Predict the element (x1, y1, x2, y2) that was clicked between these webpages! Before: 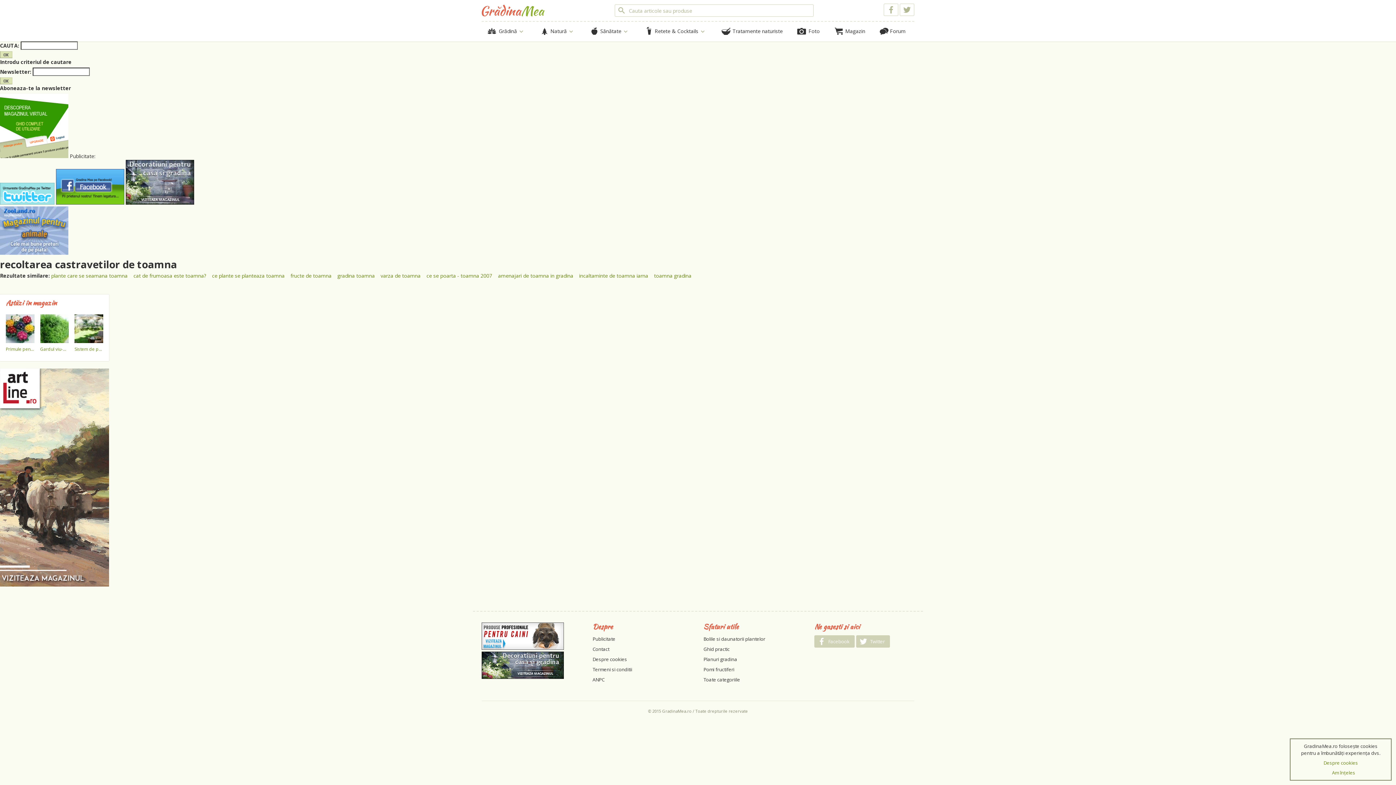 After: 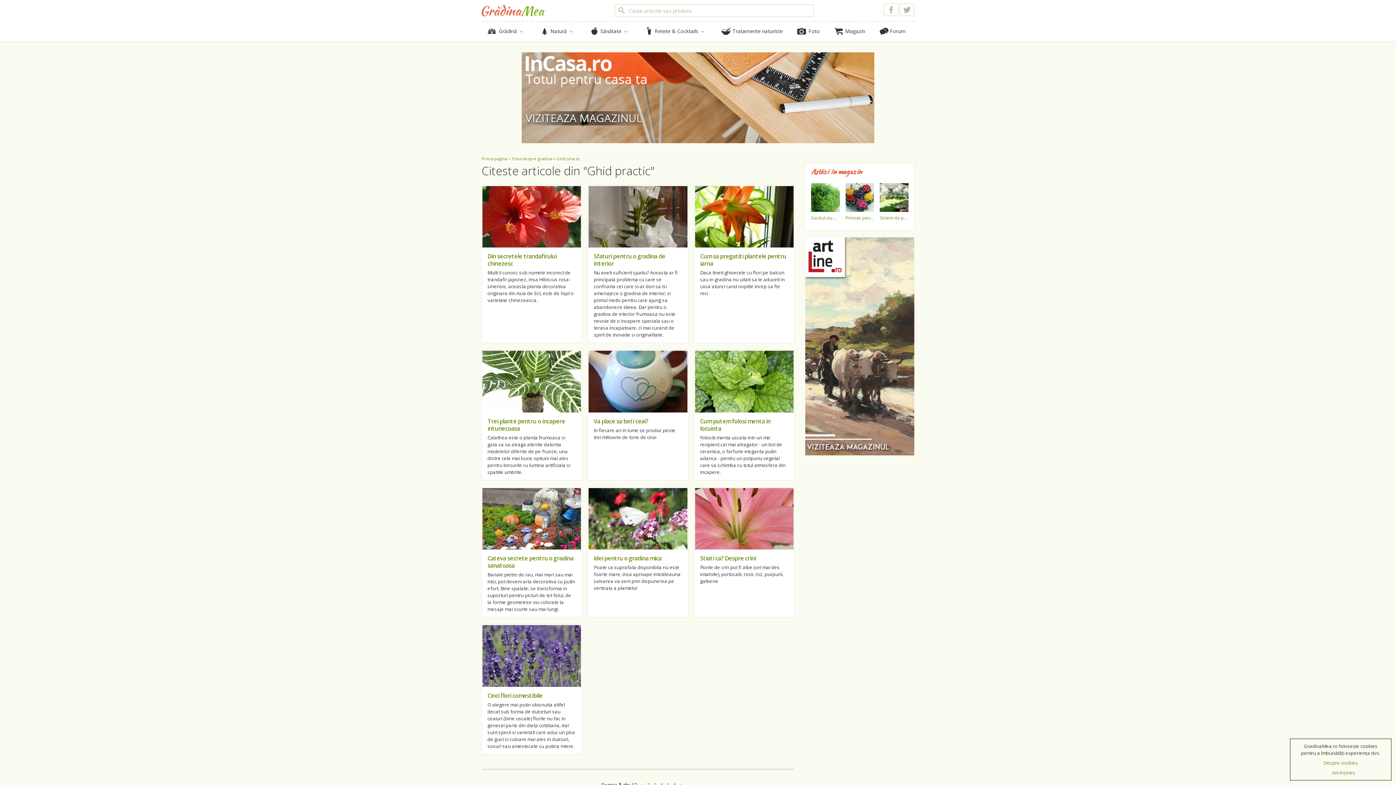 Action: label: Ghid practic bbox: (703, 645, 803, 655)